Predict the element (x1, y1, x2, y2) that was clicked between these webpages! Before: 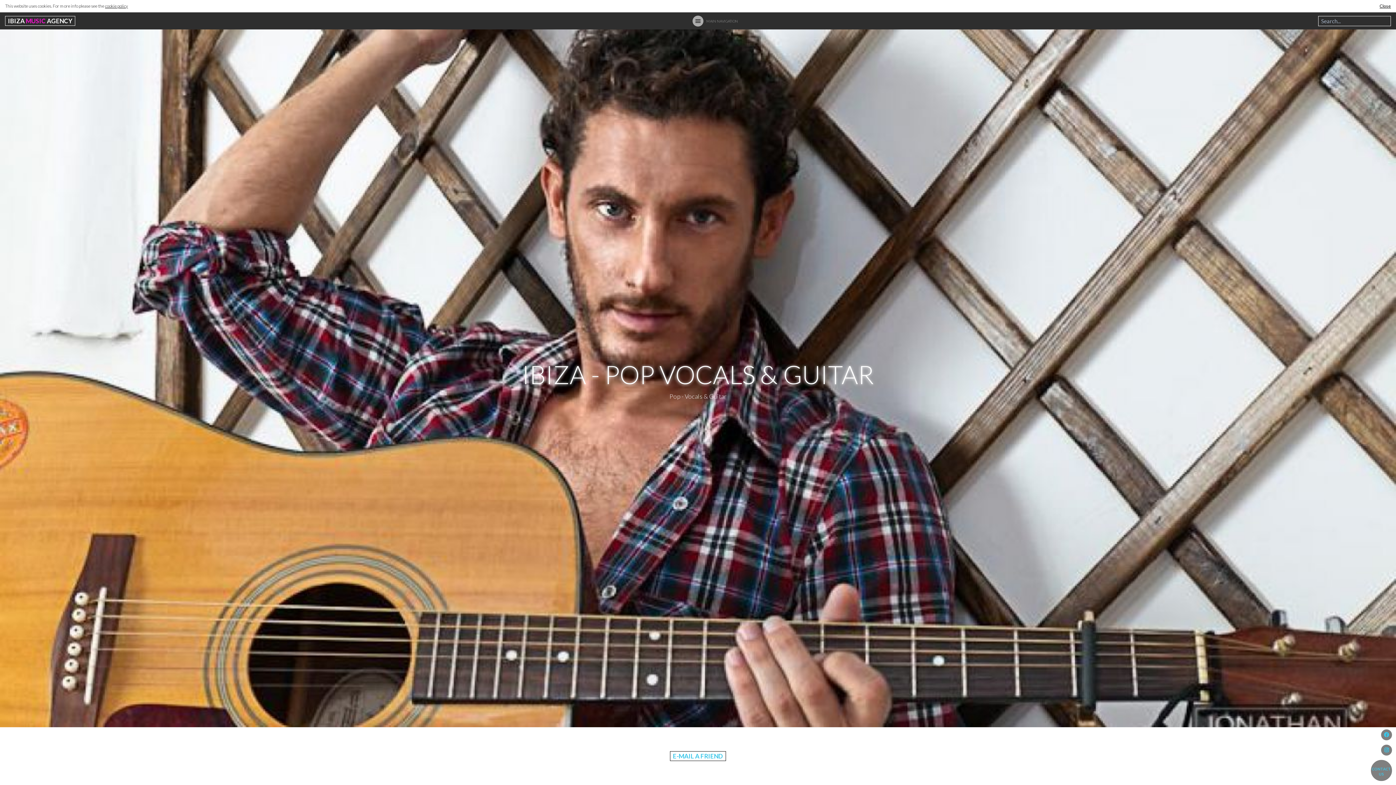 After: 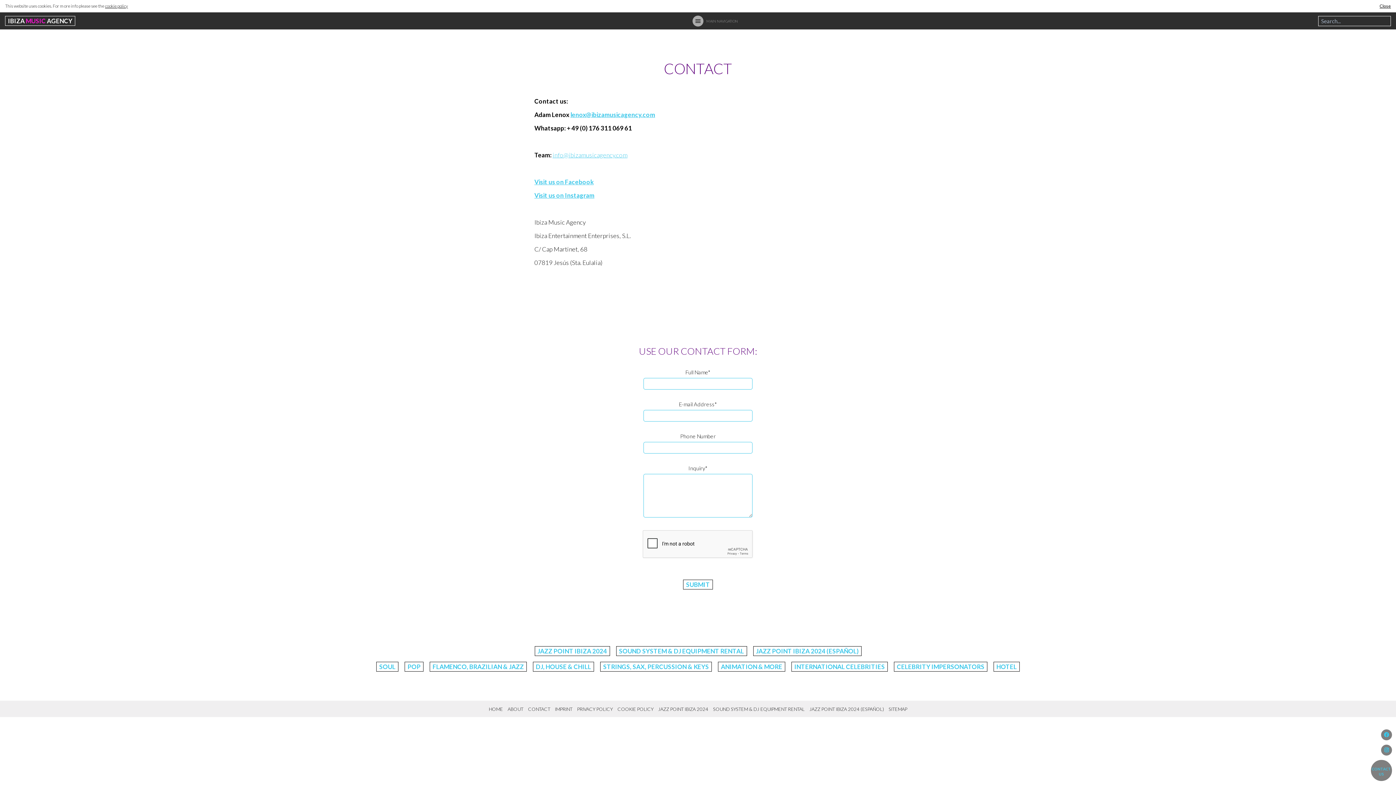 Action: bbox: (1370, 760, 1392, 781) label: CONTACT US